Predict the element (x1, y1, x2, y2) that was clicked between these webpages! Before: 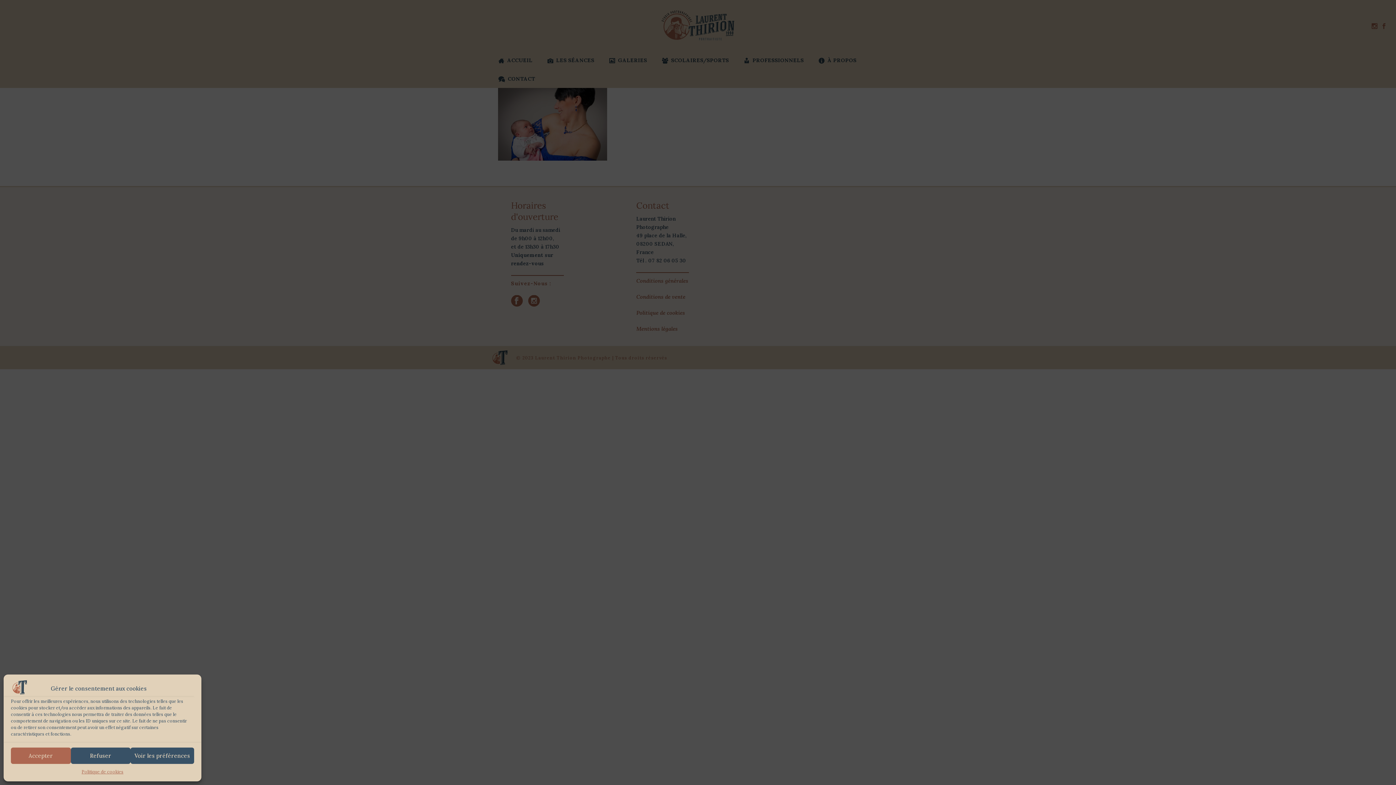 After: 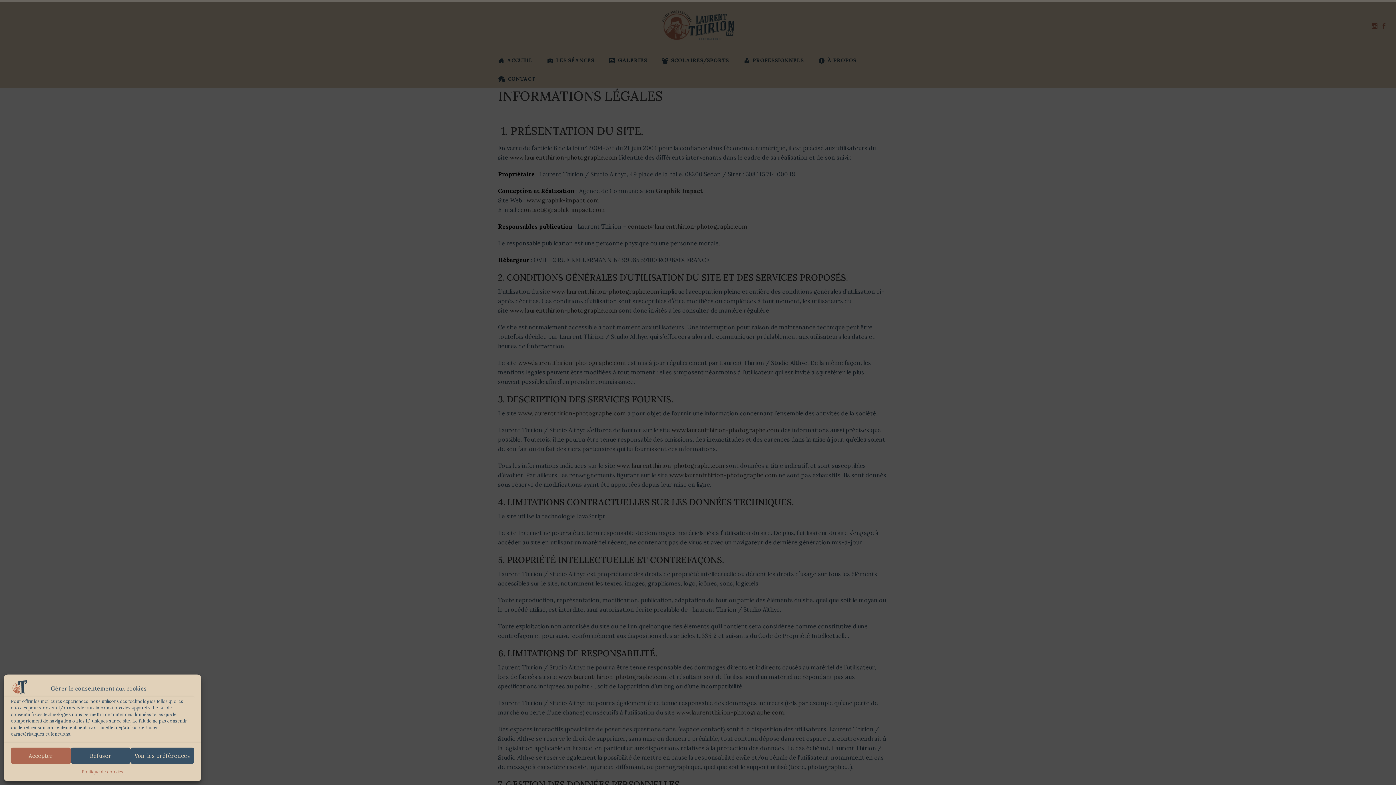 Action: bbox: (10, 680, 186, 739) label: Gérer le consentement aux cookies
Pour offrir les meilleures expériences, nous utilisons des technologies telles que les cookies pour stocker et/ou accéder aux informations des appareils. Le fait de consentir à ces technologies nous permettra de traiter des données telles que le comportement de navigation ou les ID uniques sur ce site. Le fait de ne pas consentir ou de retirer son consentement peut avoir un effet négatif sur certaines caractéristiques et fonctions.